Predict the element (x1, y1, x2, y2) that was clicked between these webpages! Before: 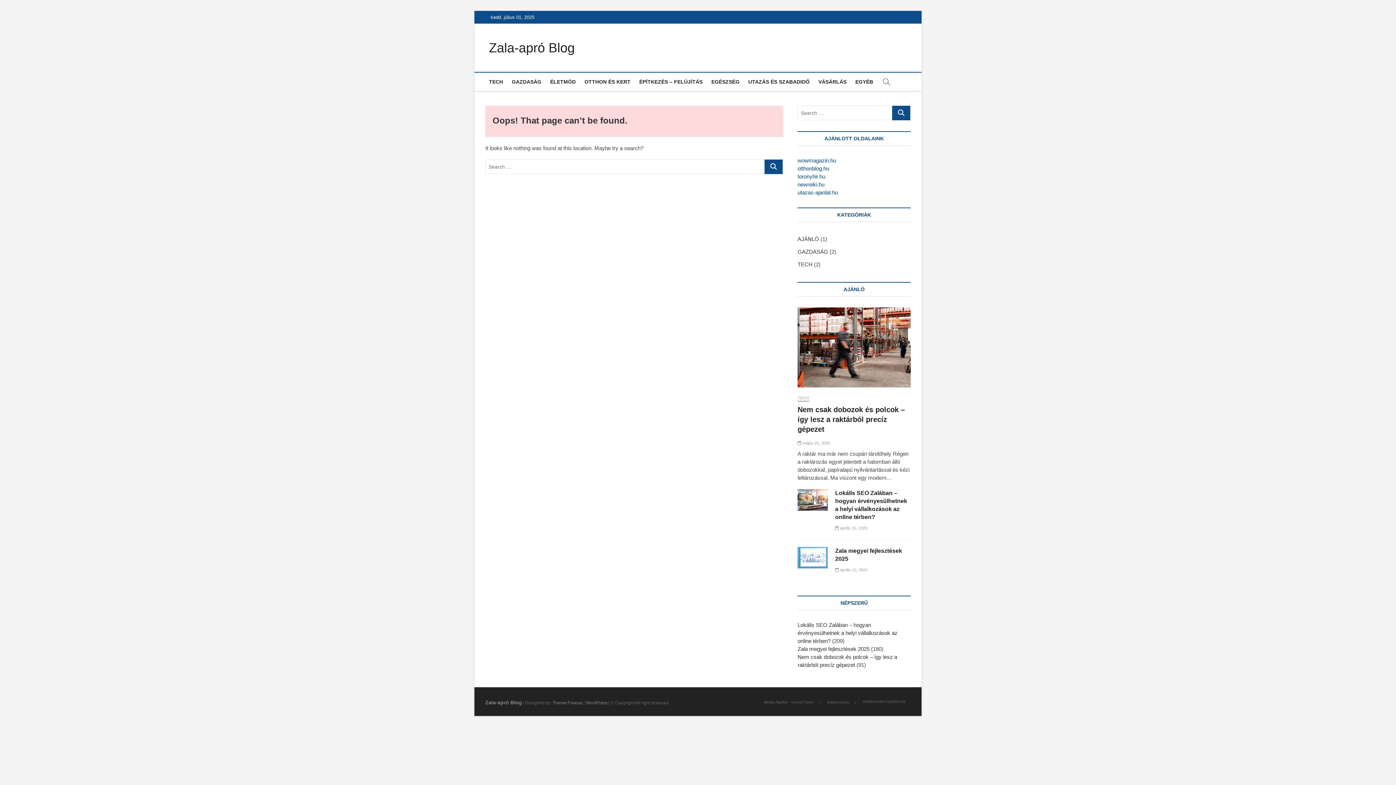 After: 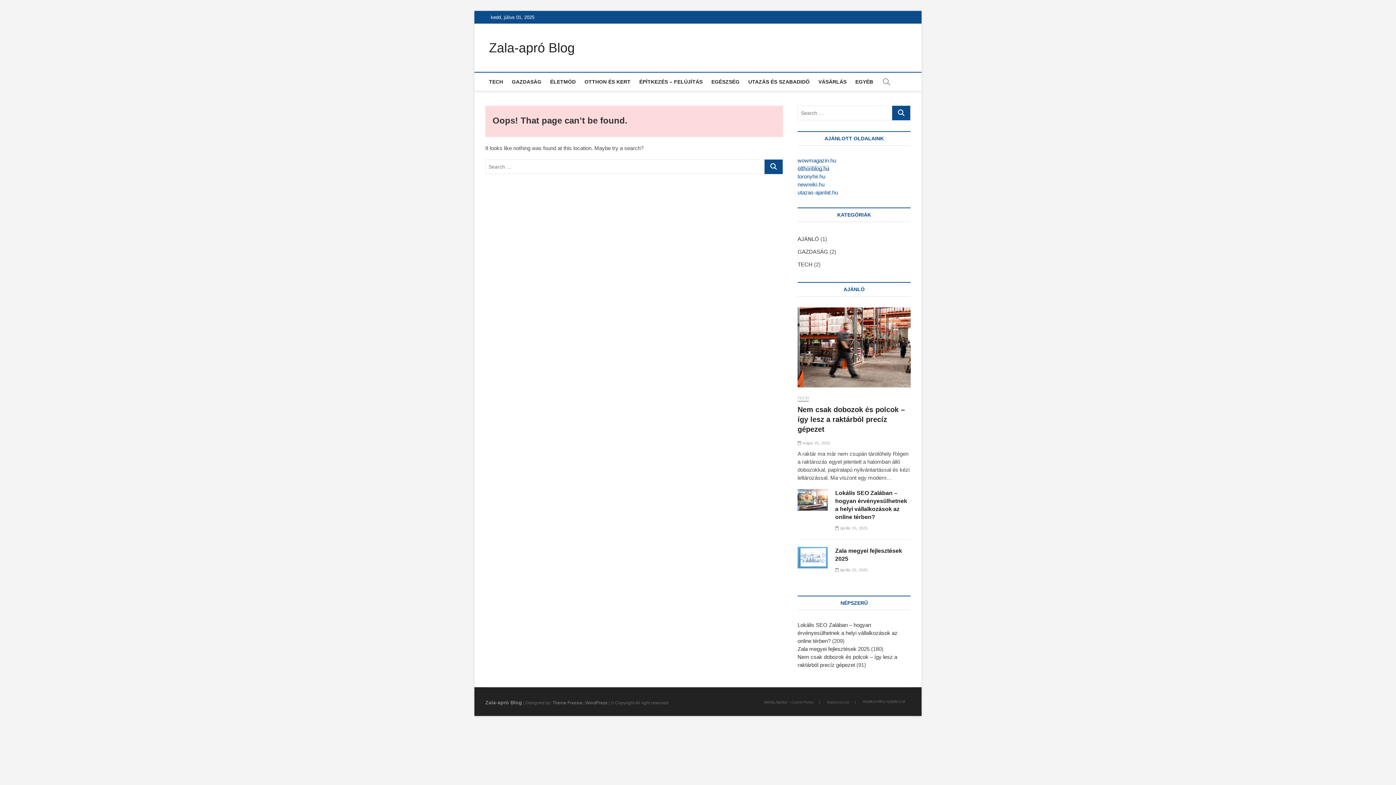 Action: bbox: (797, 165, 829, 171) label: otthonblog.hu